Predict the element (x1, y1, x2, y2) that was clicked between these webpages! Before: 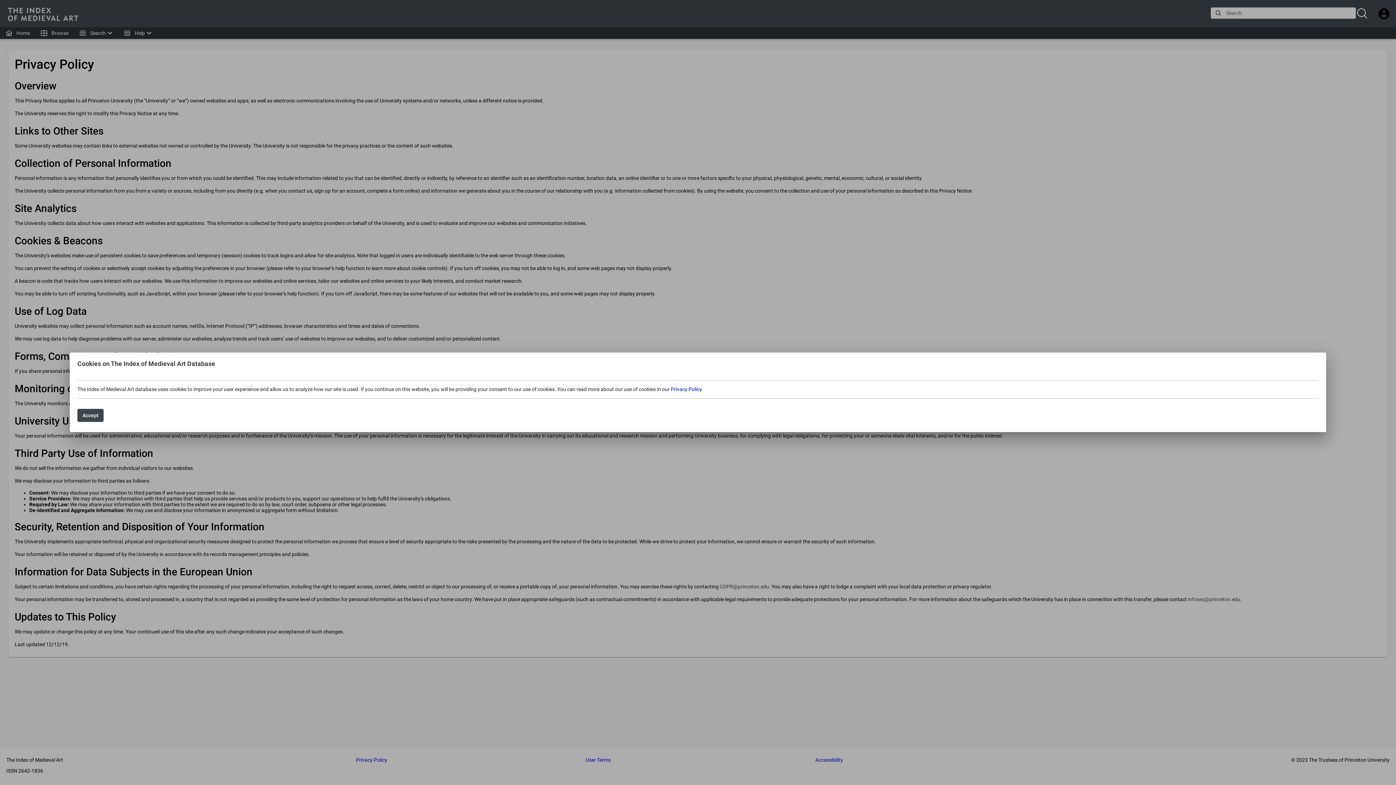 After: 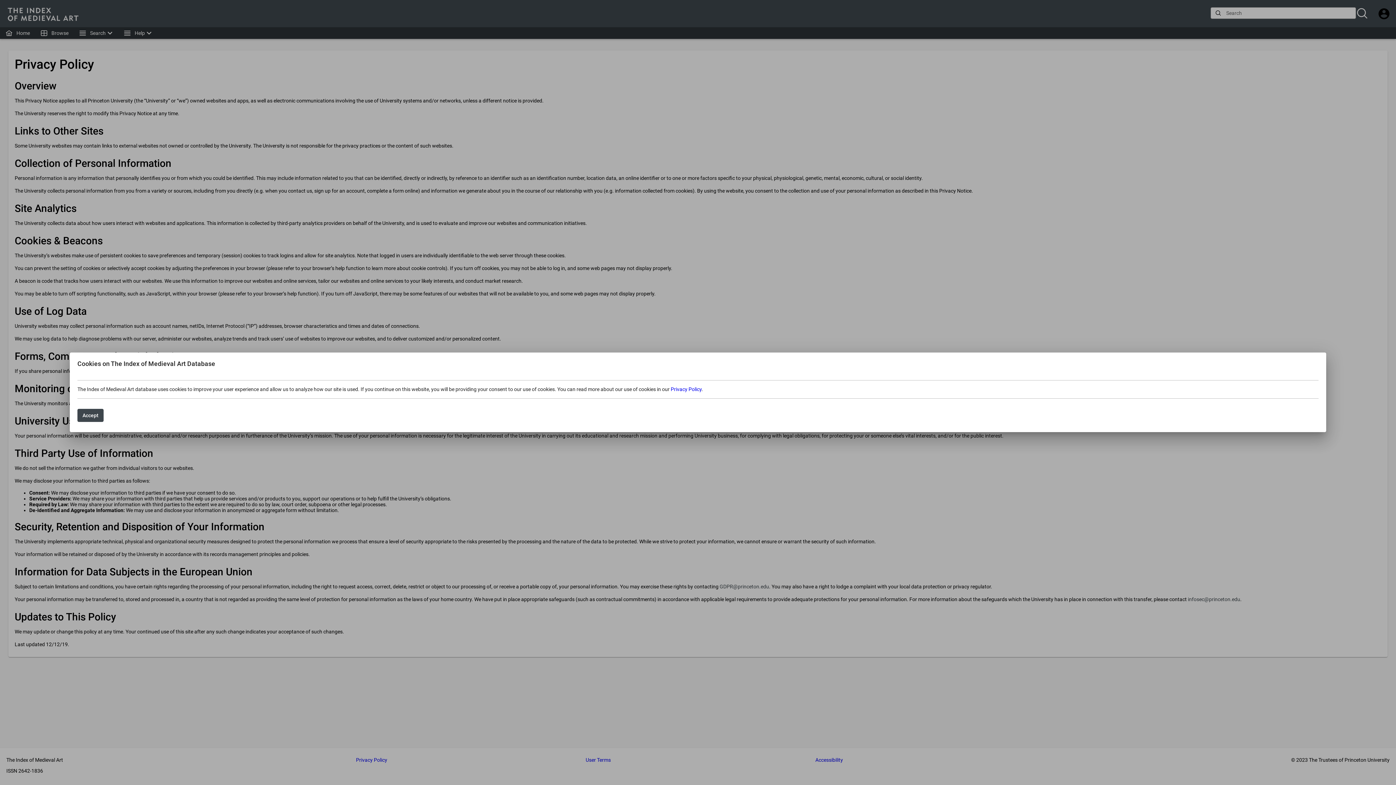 Action: label: Privacy Policy bbox: (670, 386, 701, 392)